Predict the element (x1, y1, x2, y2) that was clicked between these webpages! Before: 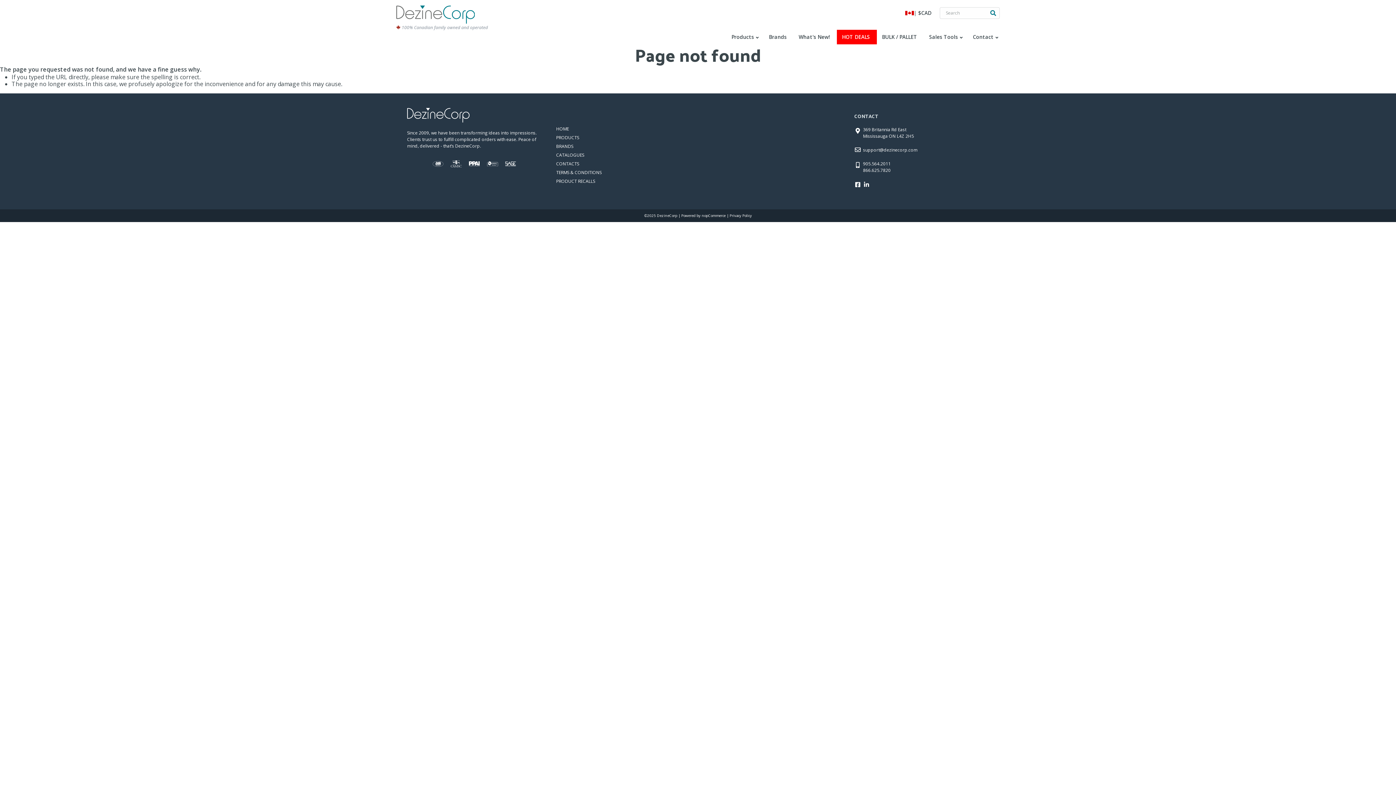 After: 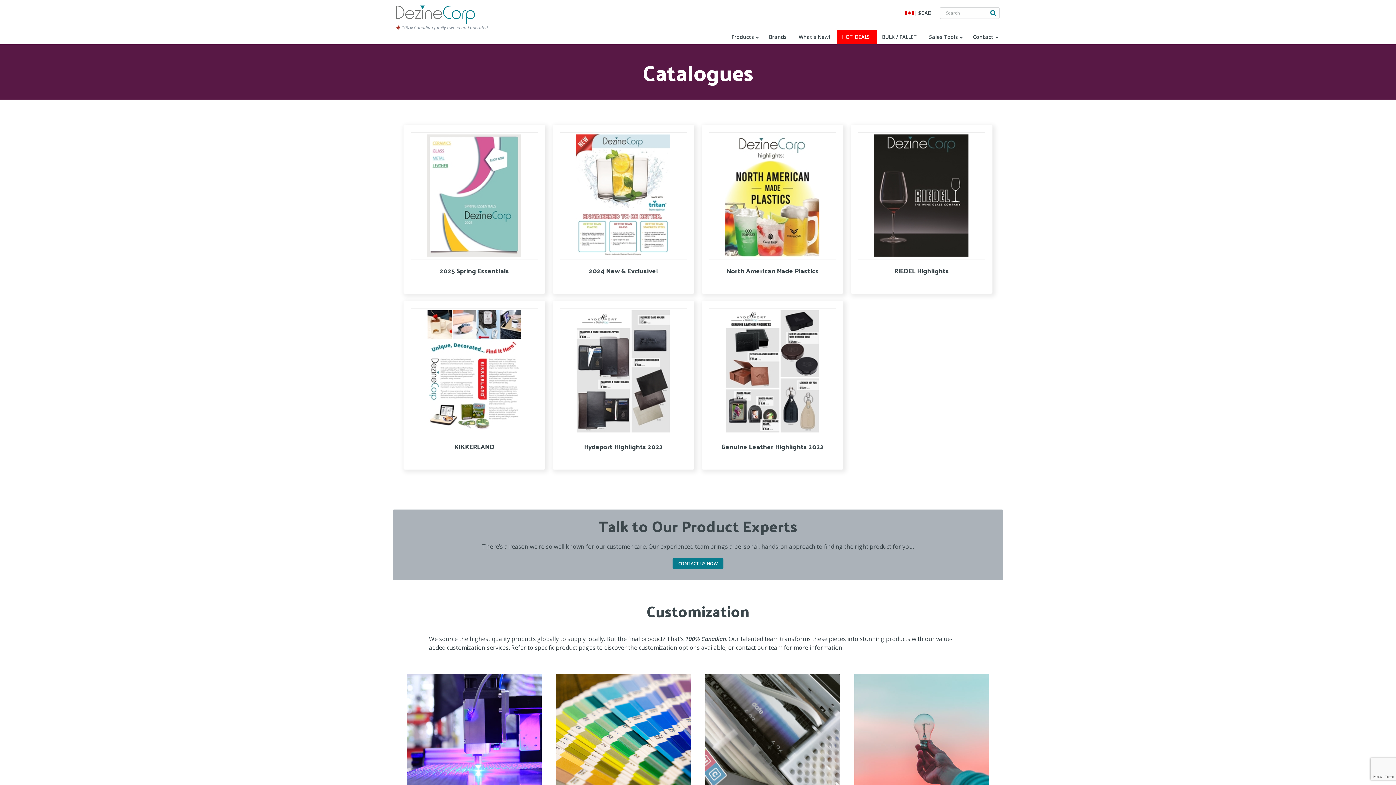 Action: label: CATALOGUES bbox: (556, 152, 586, 158)